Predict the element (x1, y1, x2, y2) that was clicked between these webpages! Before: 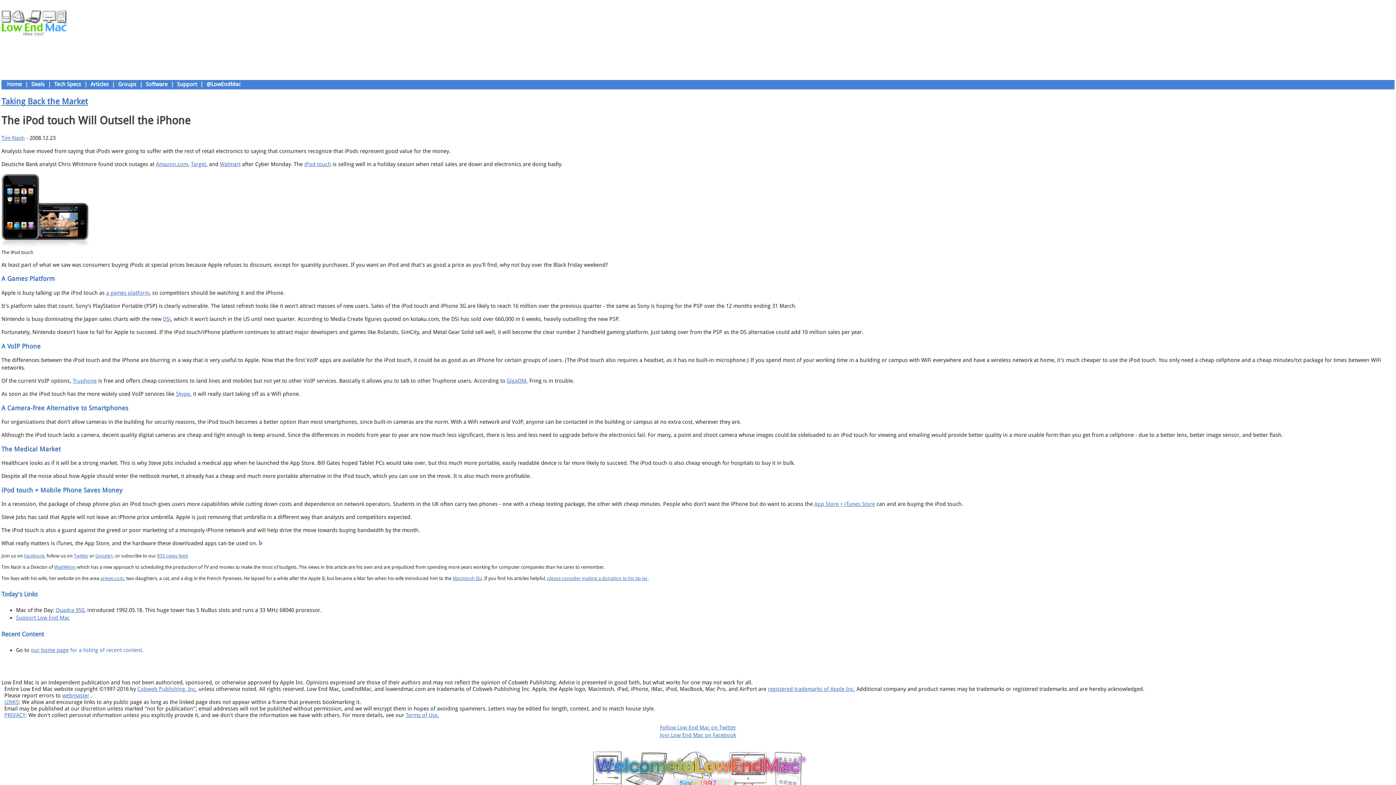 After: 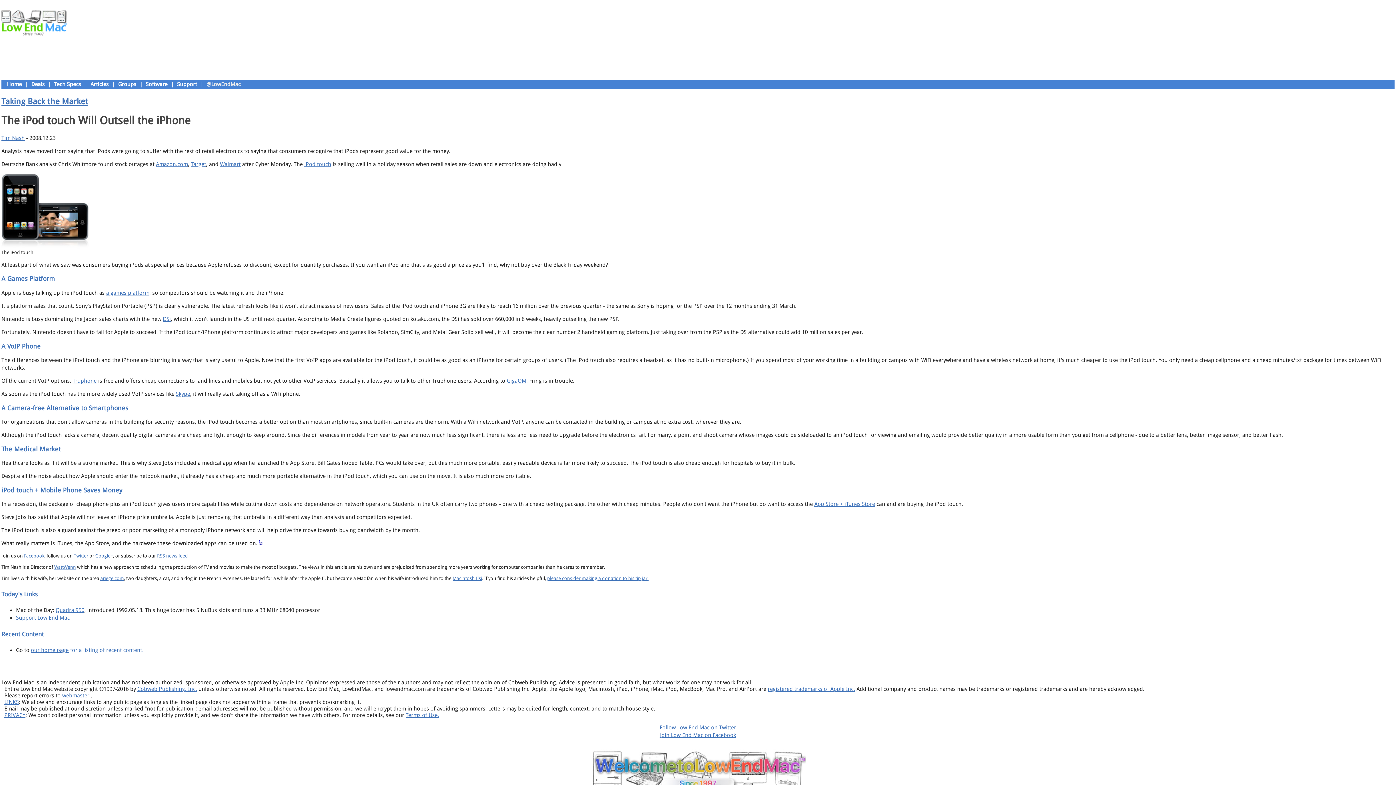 Action: label: @LowEndMac bbox: (204, 81, 242, 87)